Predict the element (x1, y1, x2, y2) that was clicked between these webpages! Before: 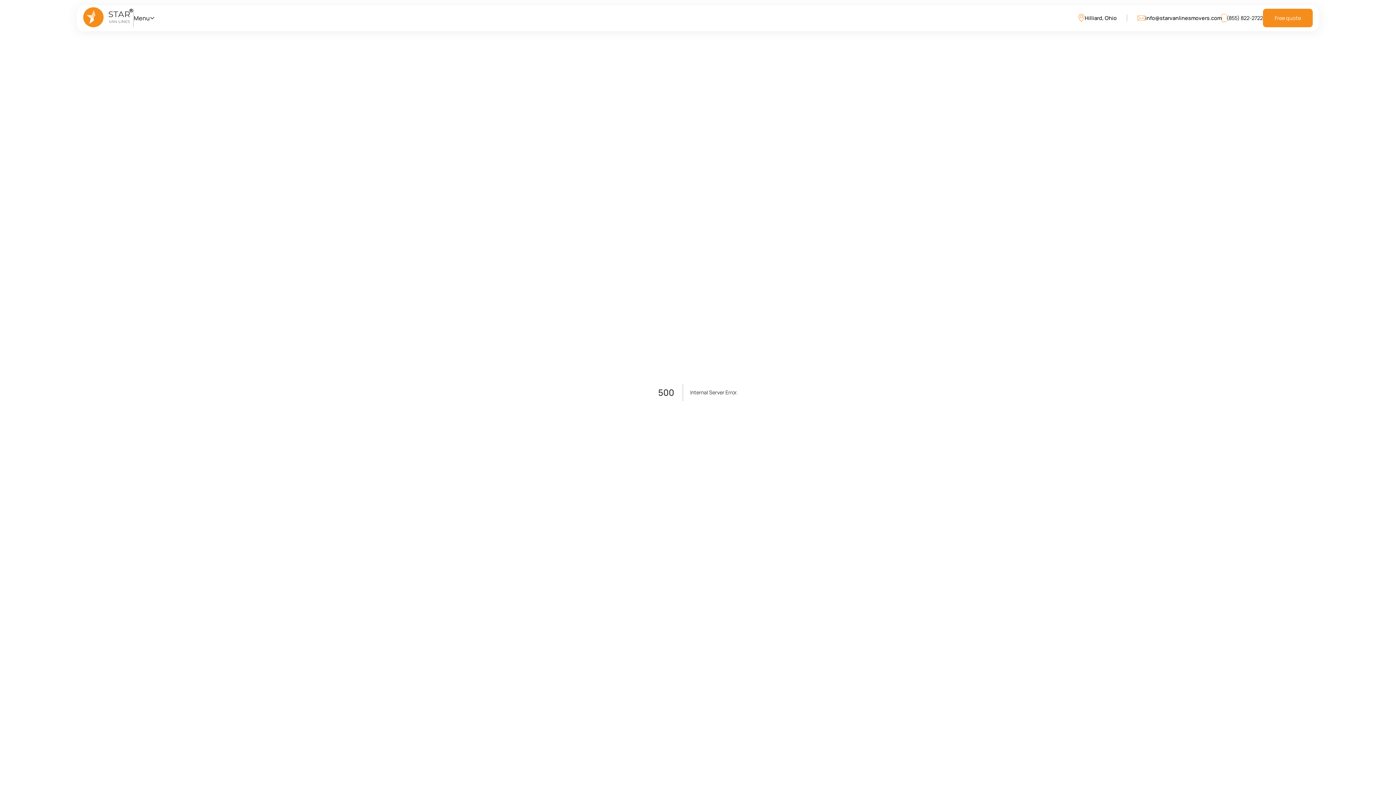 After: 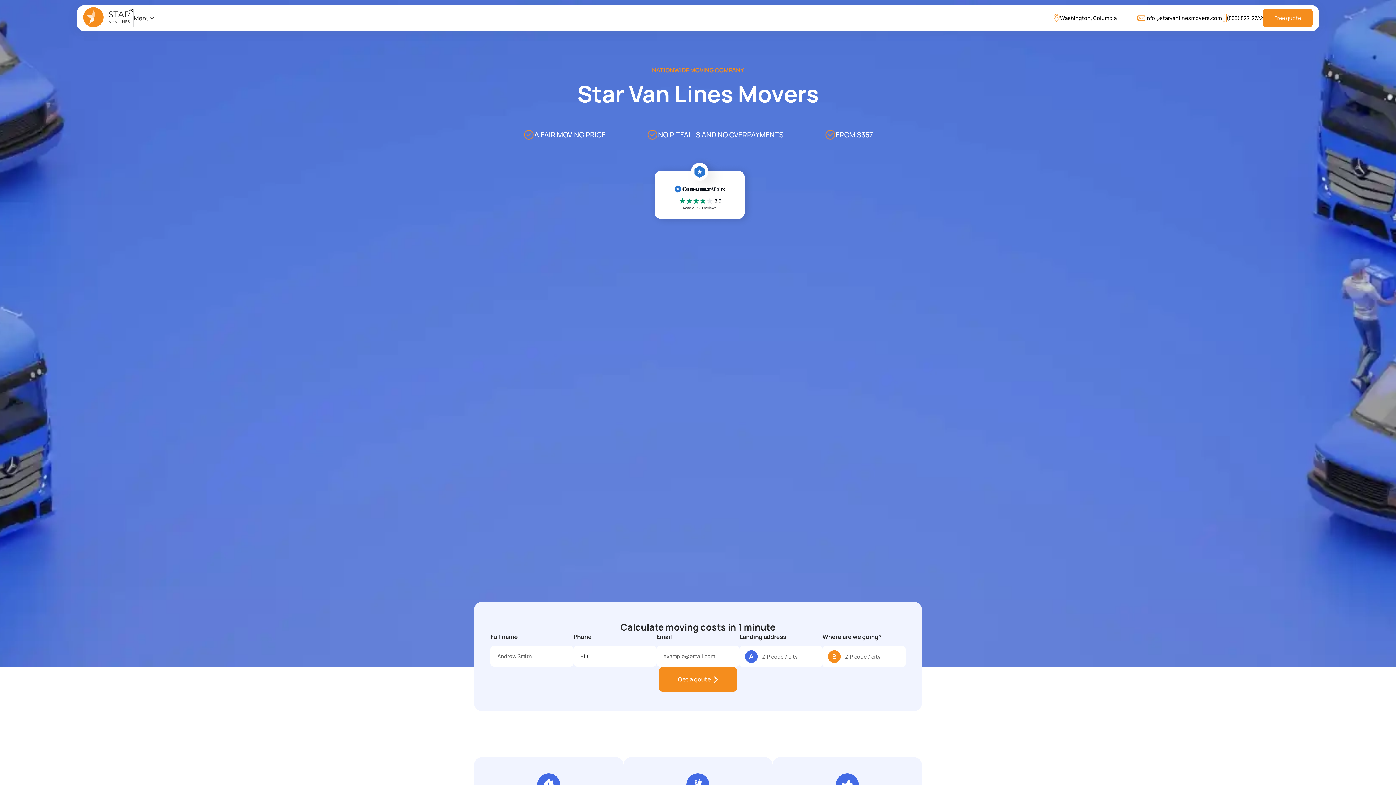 Action: bbox: (83, 7, 133, 28)